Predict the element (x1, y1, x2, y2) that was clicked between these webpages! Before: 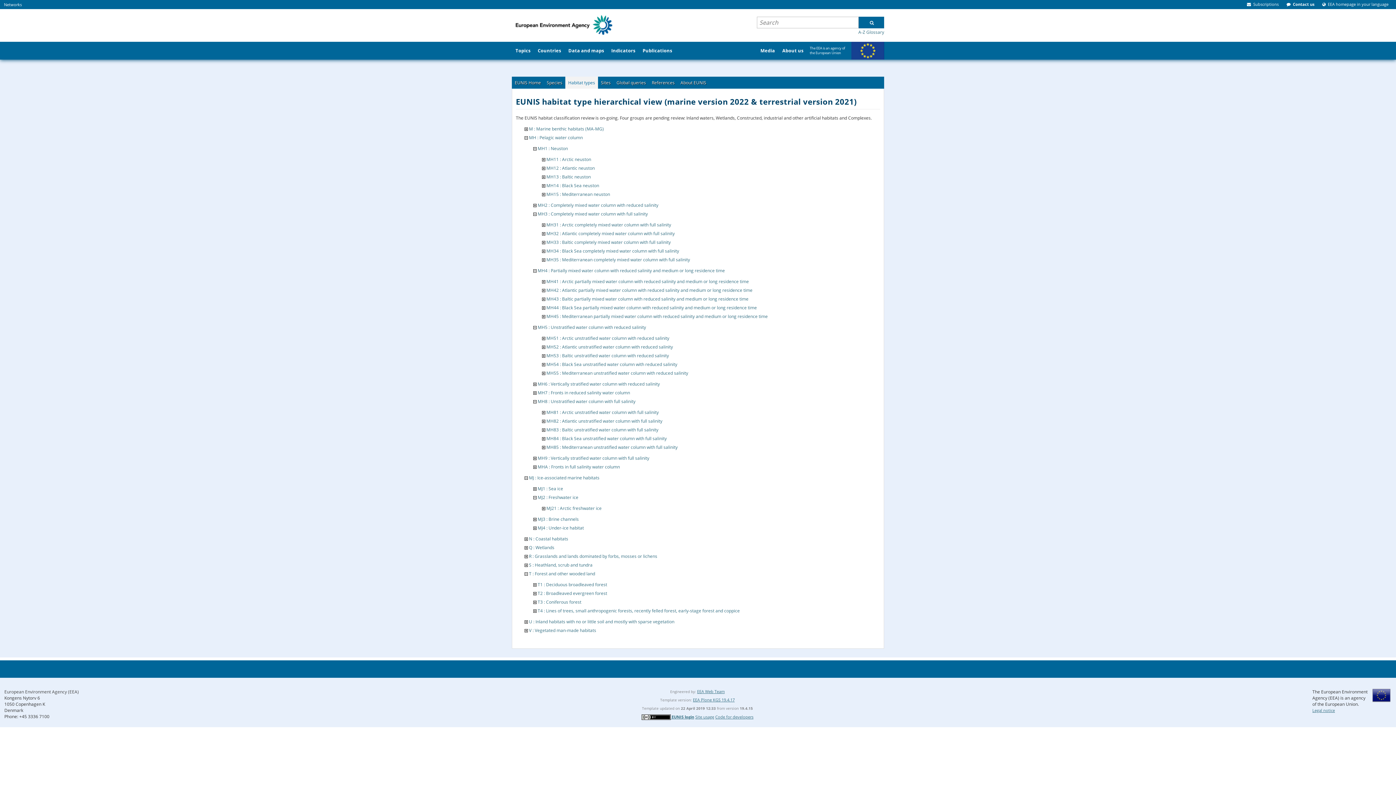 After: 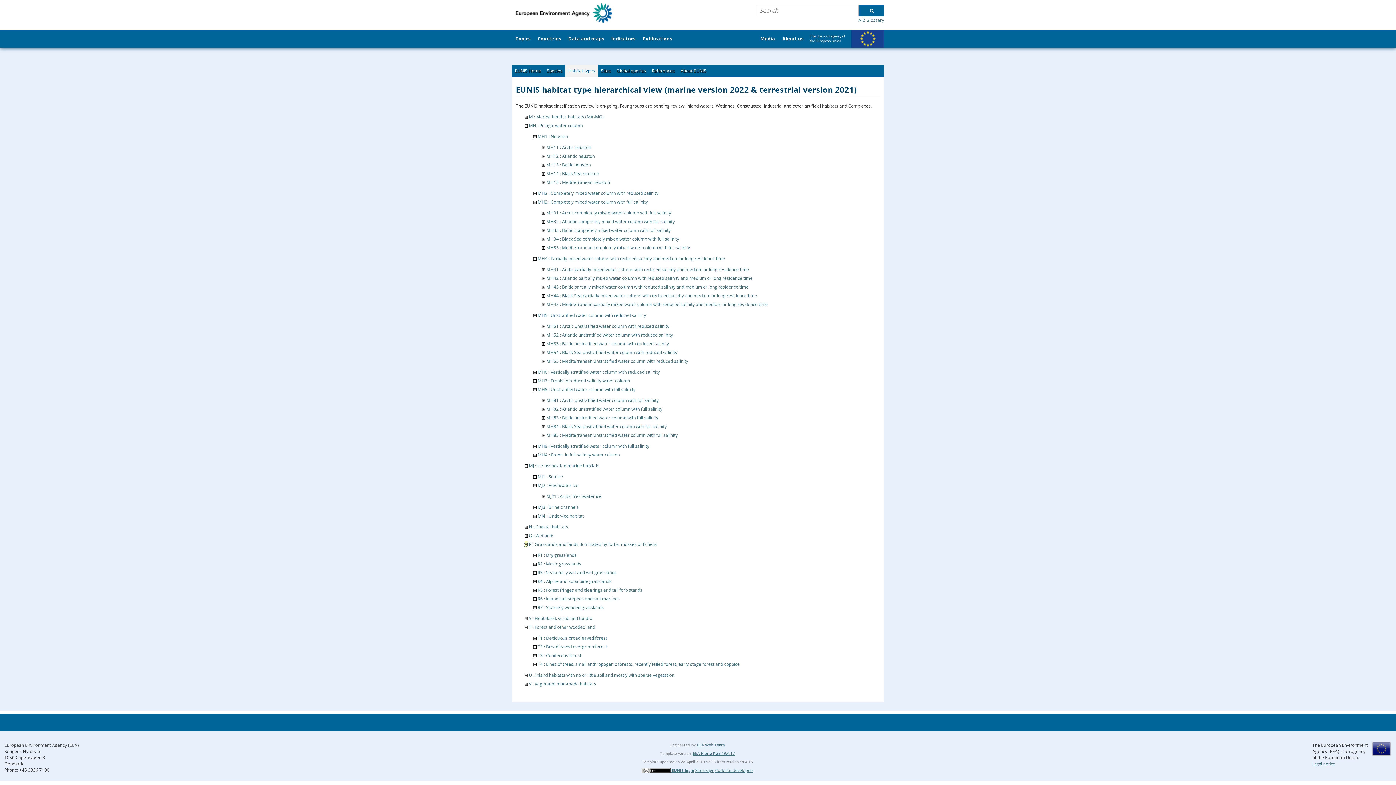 Action: bbox: (524, 553, 528, 559)